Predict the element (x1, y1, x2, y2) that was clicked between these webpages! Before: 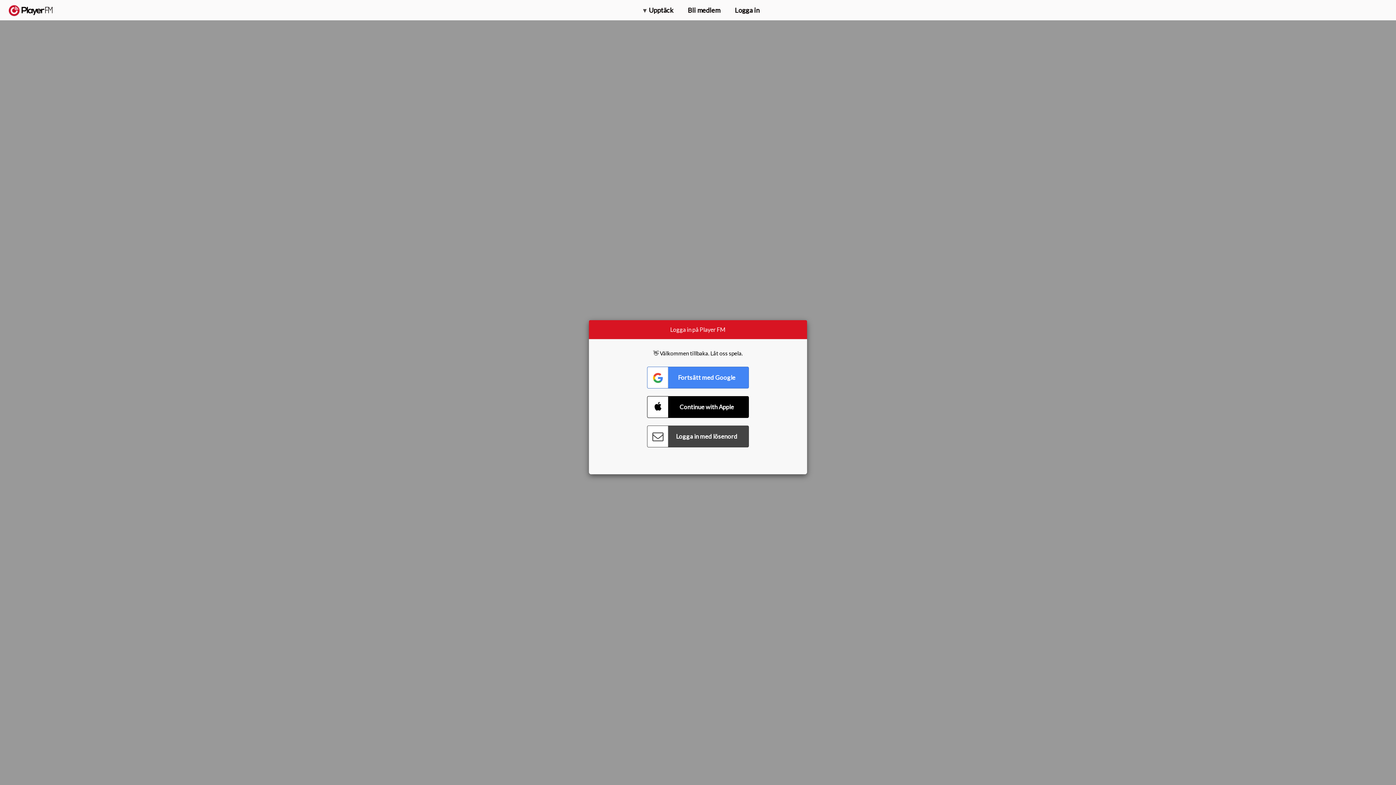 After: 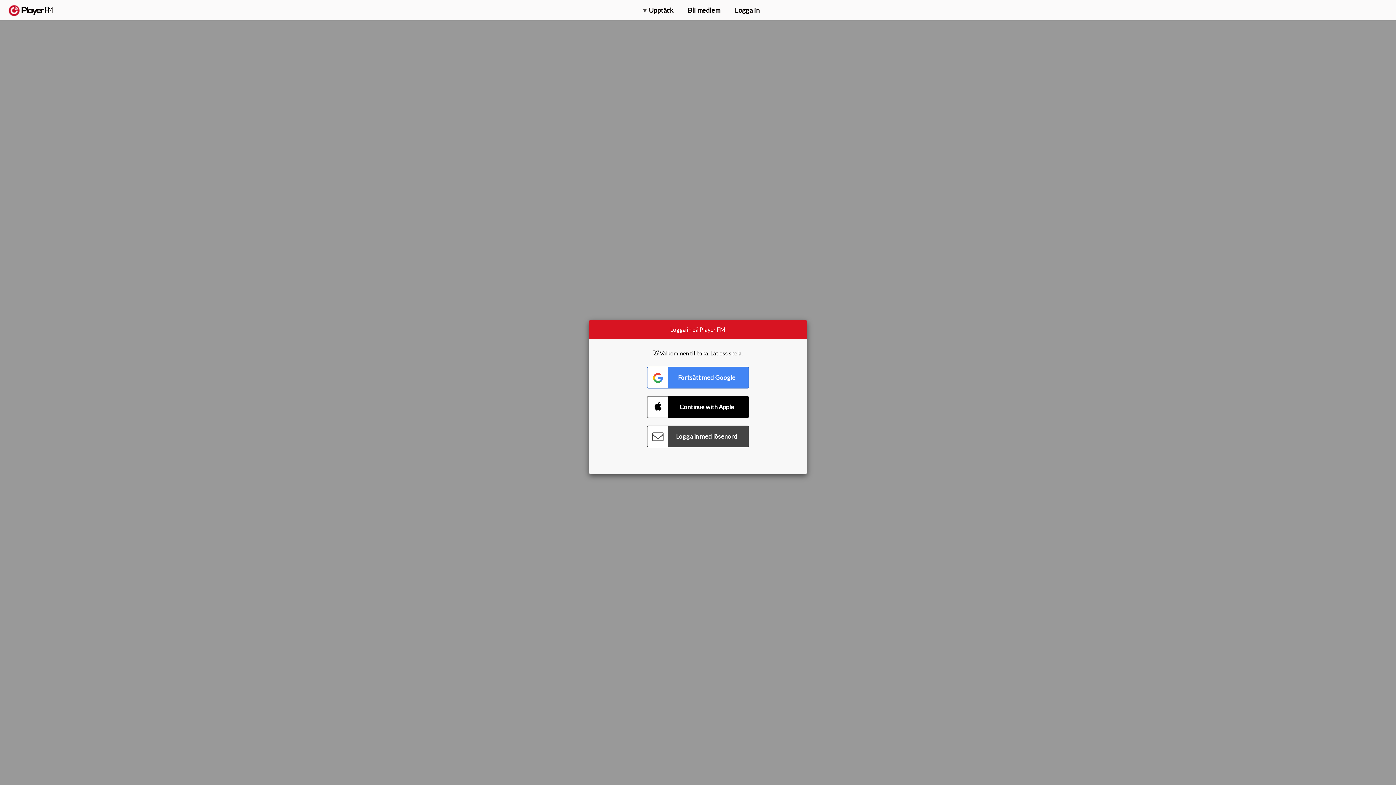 Action: bbox: (1310, 2, 1349, 14) label: Uppgradera